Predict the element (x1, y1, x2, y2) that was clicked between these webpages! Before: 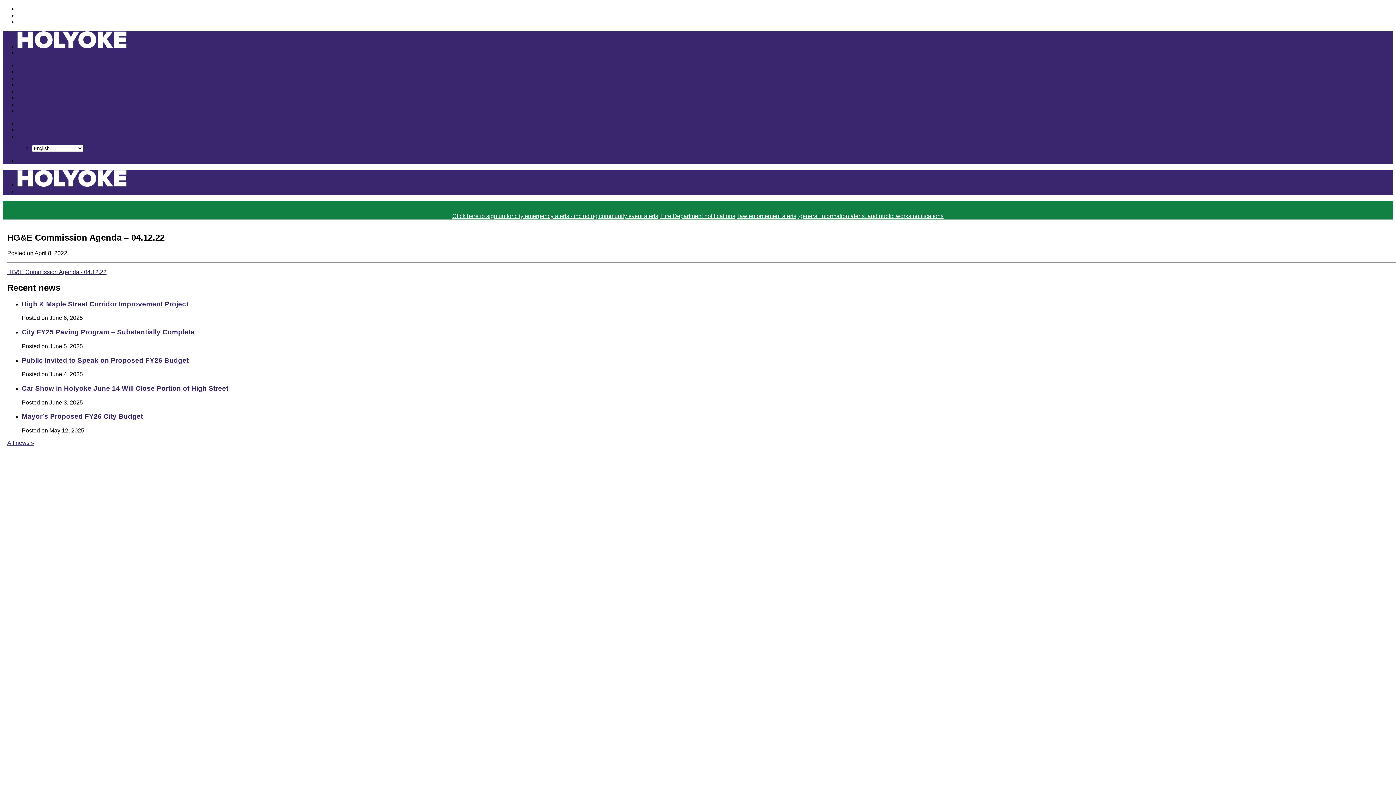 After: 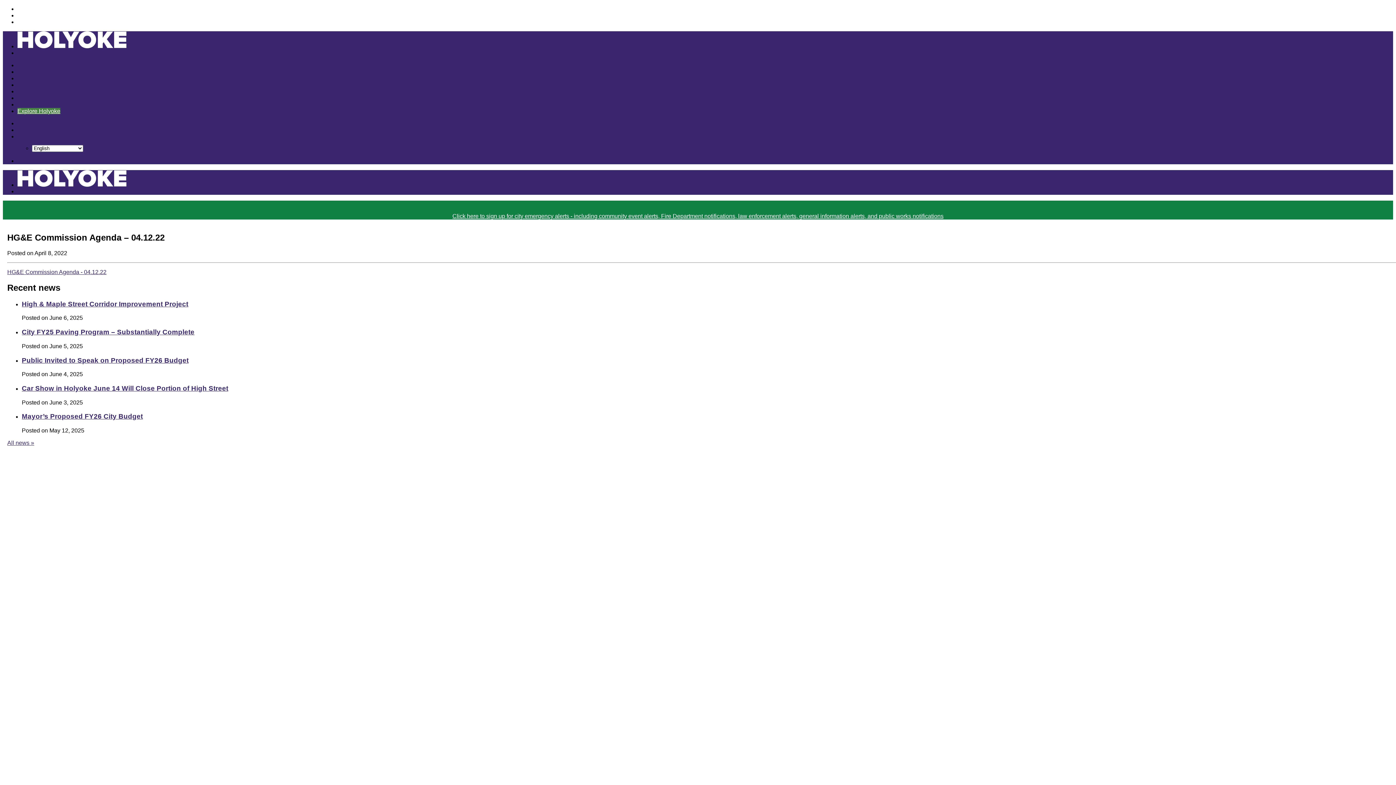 Action: bbox: (17, 107, 60, 114) label: Explore Holyoke